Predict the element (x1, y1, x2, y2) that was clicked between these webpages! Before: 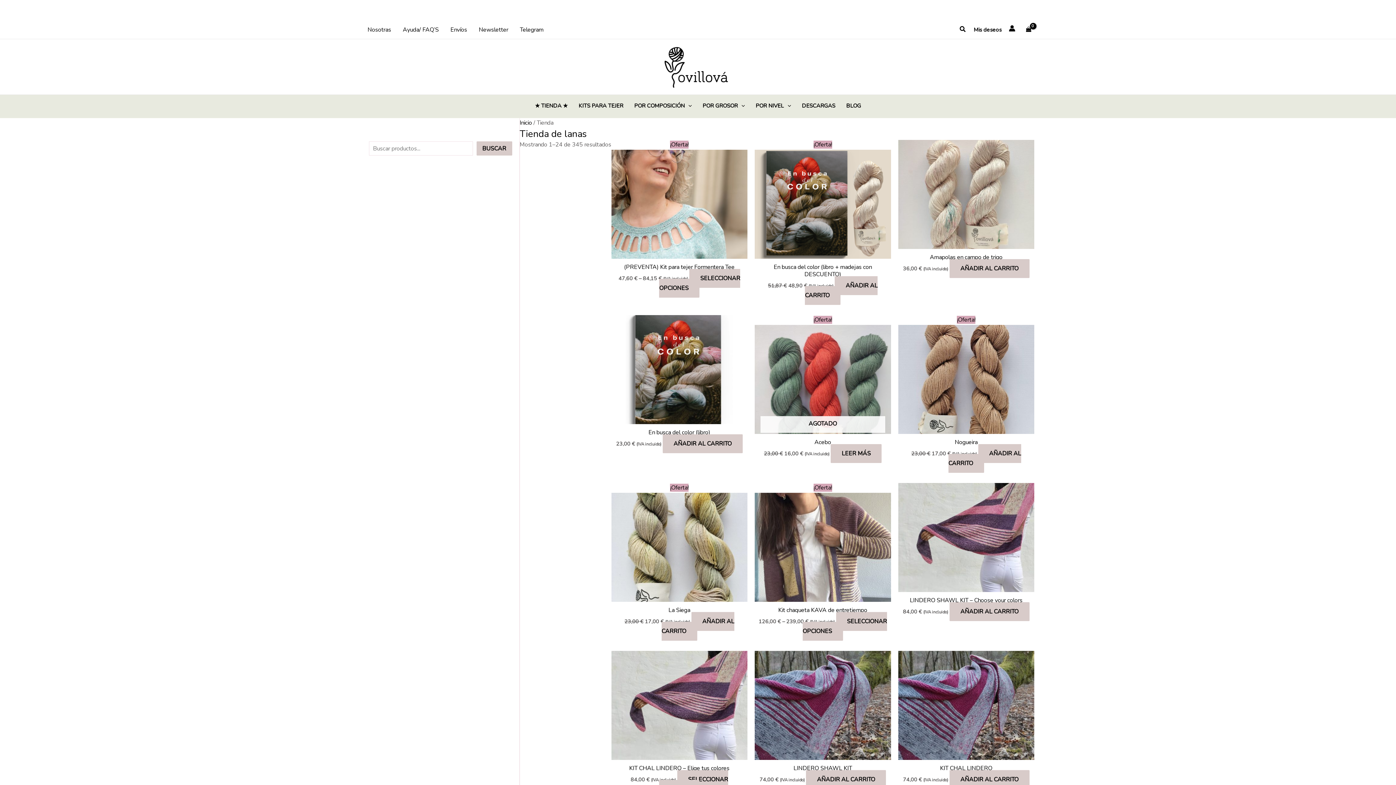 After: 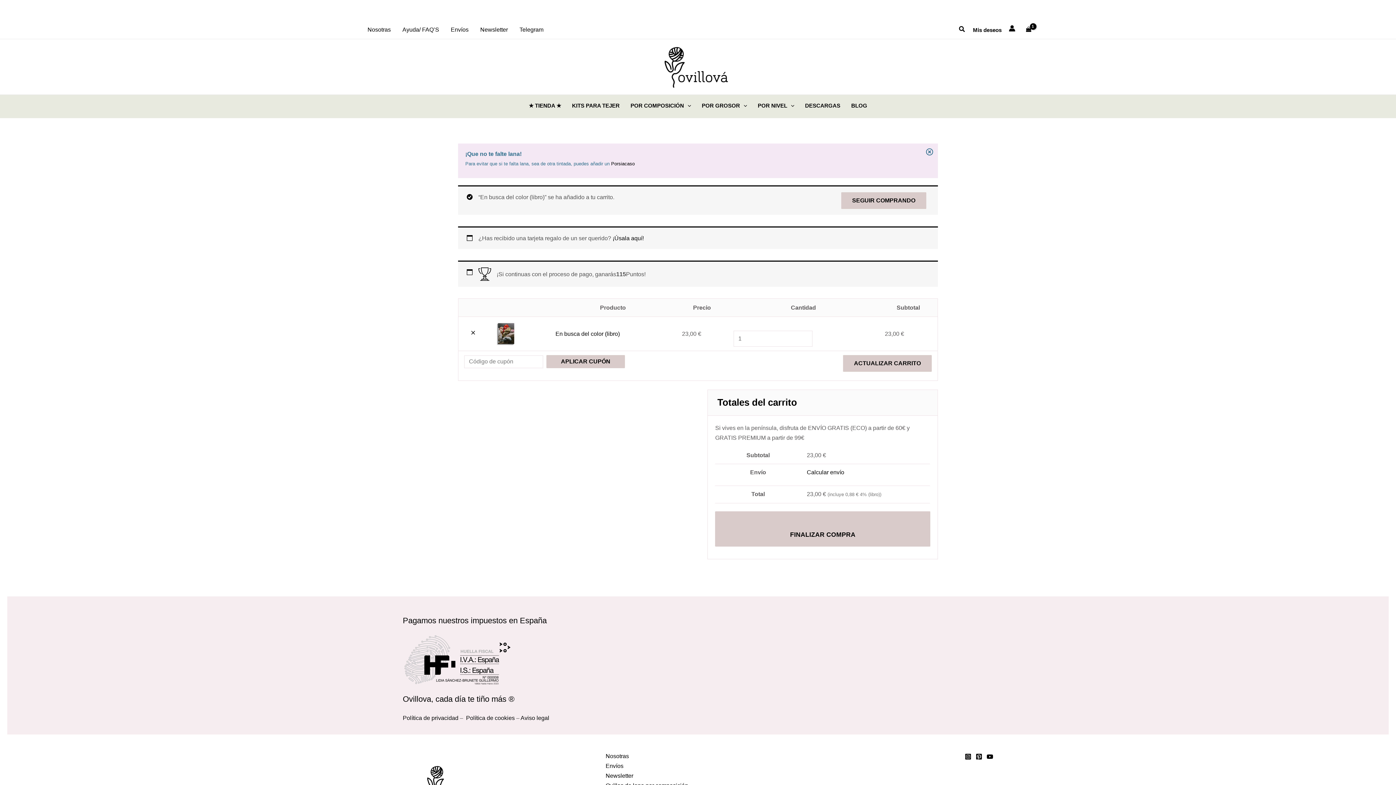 Action: label: Añadir al carrito: “En busca del color (libro)” bbox: (662, 434, 742, 453)